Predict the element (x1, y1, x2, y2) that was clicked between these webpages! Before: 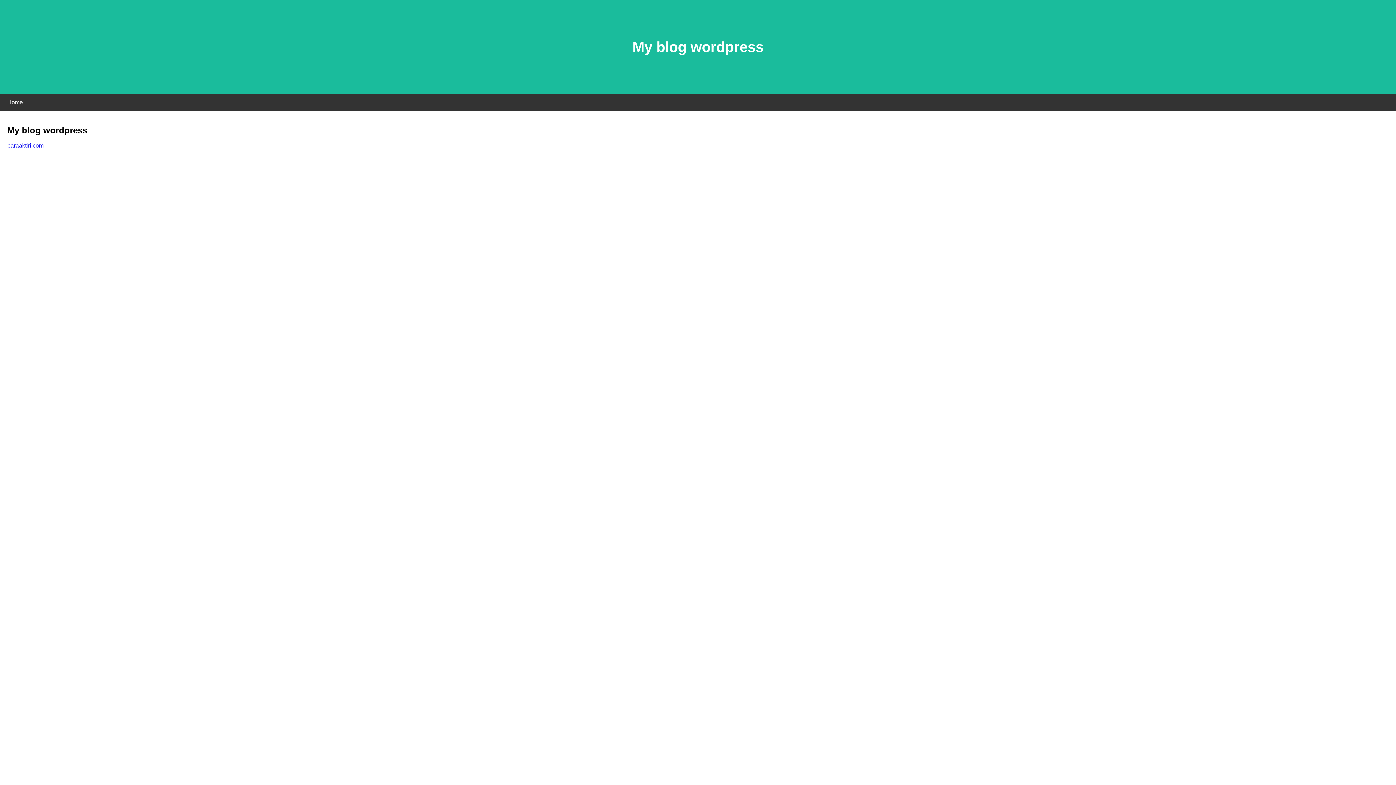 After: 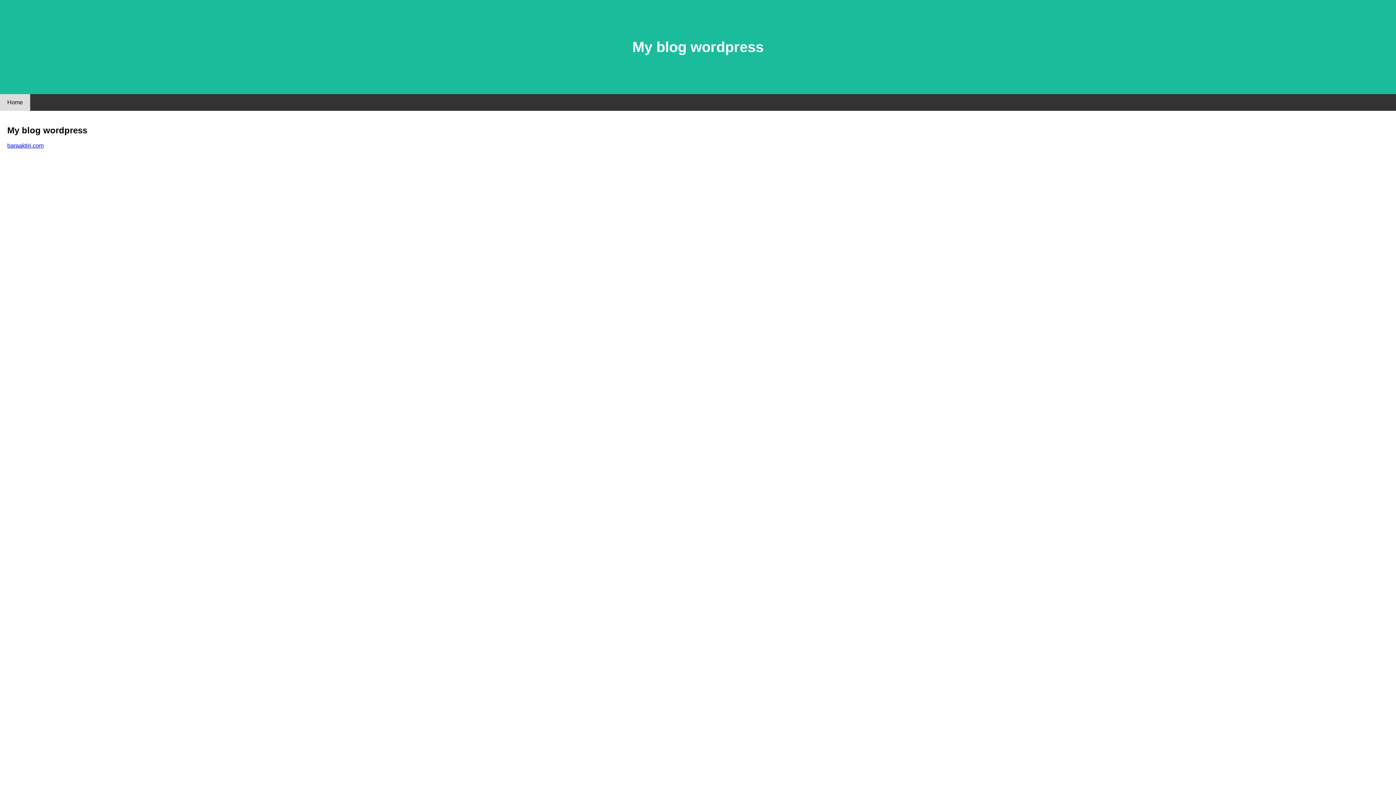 Action: bbox: (0, 94, 30, 110) label: Home